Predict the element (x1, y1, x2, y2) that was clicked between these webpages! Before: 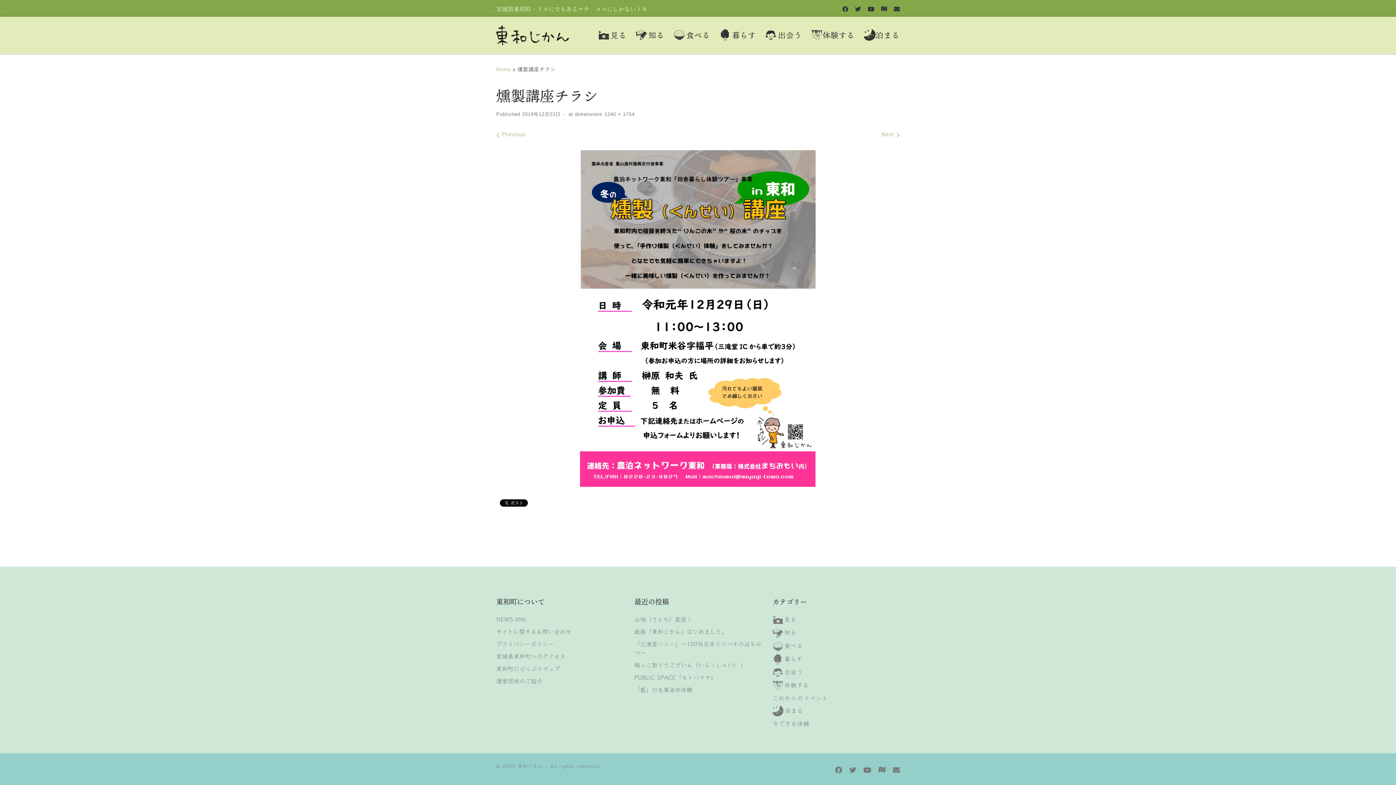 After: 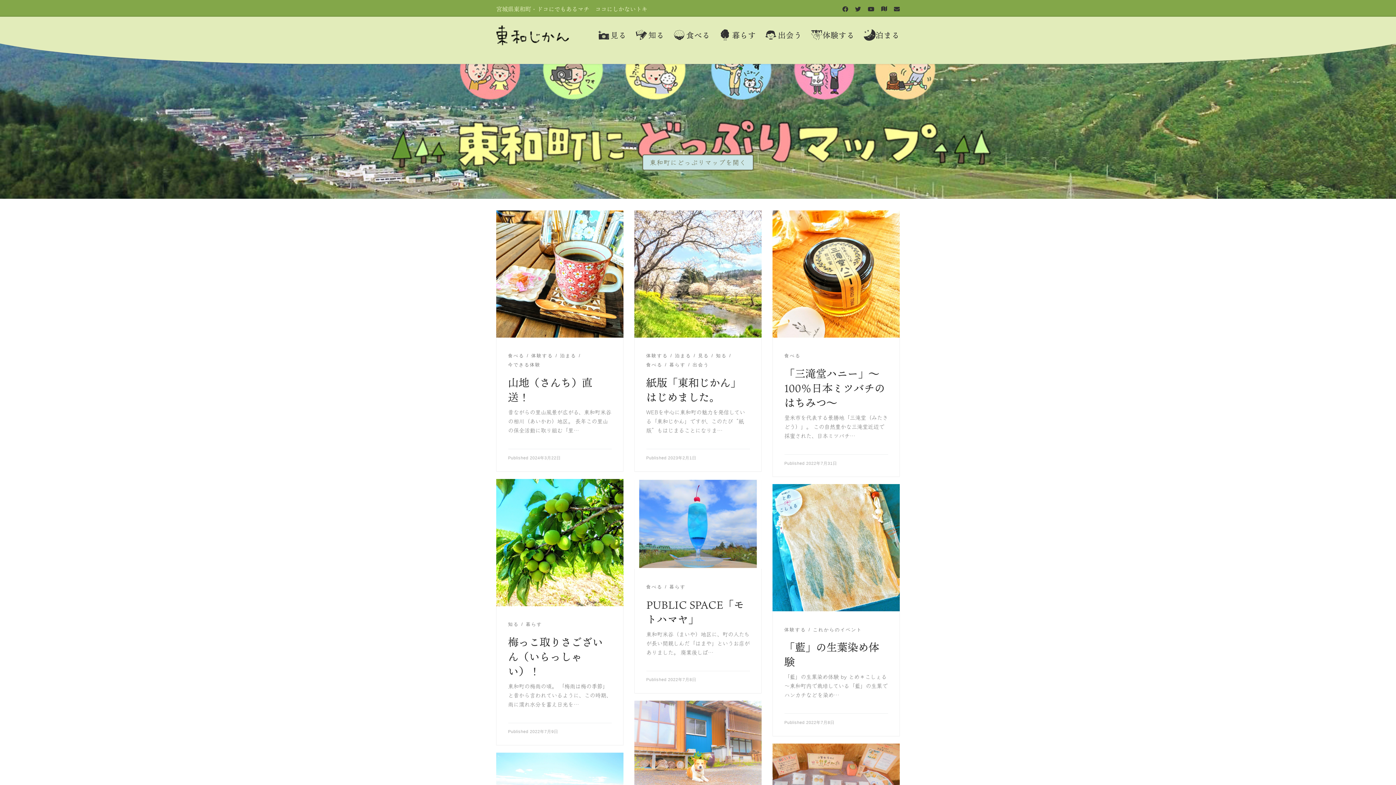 Action: label: 東和じかん bbox: (517, 764, 543, 769)